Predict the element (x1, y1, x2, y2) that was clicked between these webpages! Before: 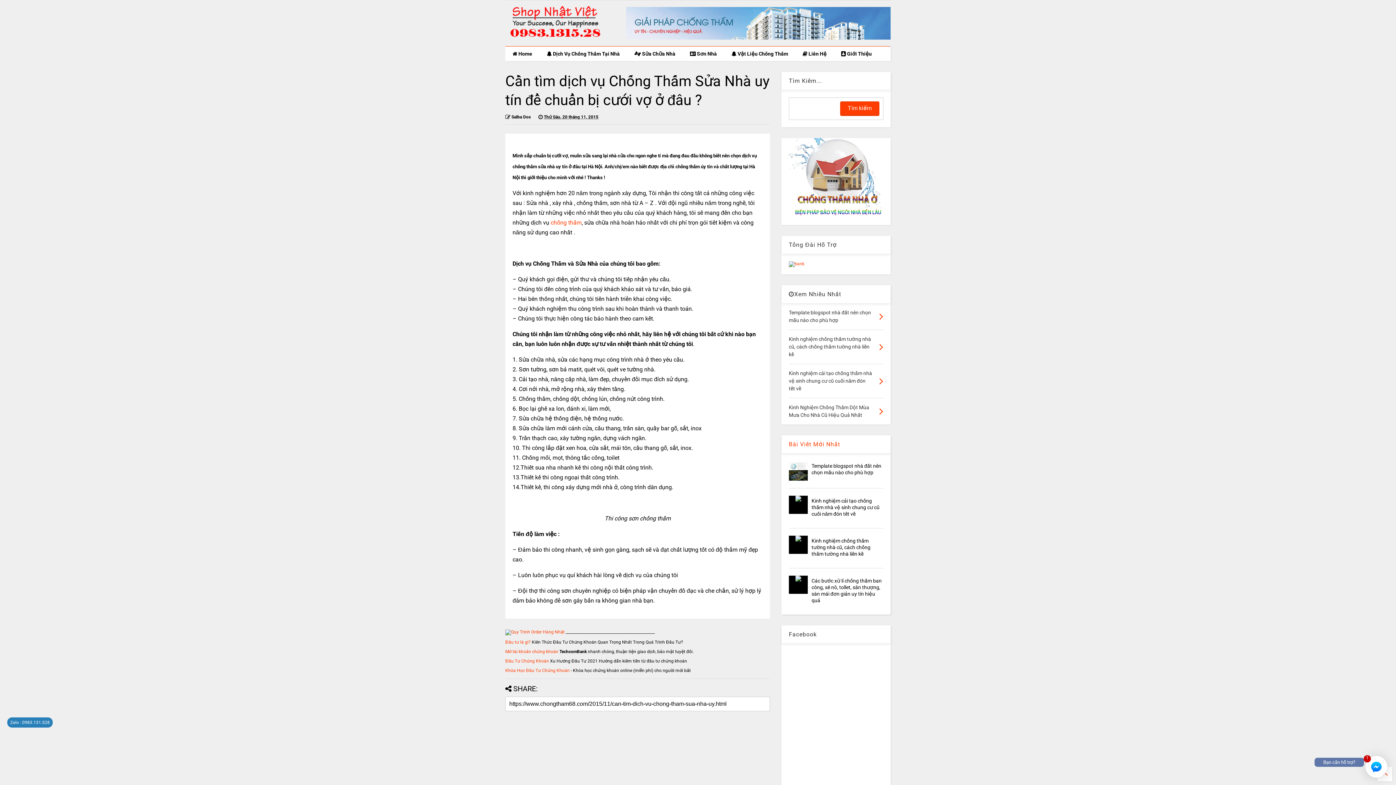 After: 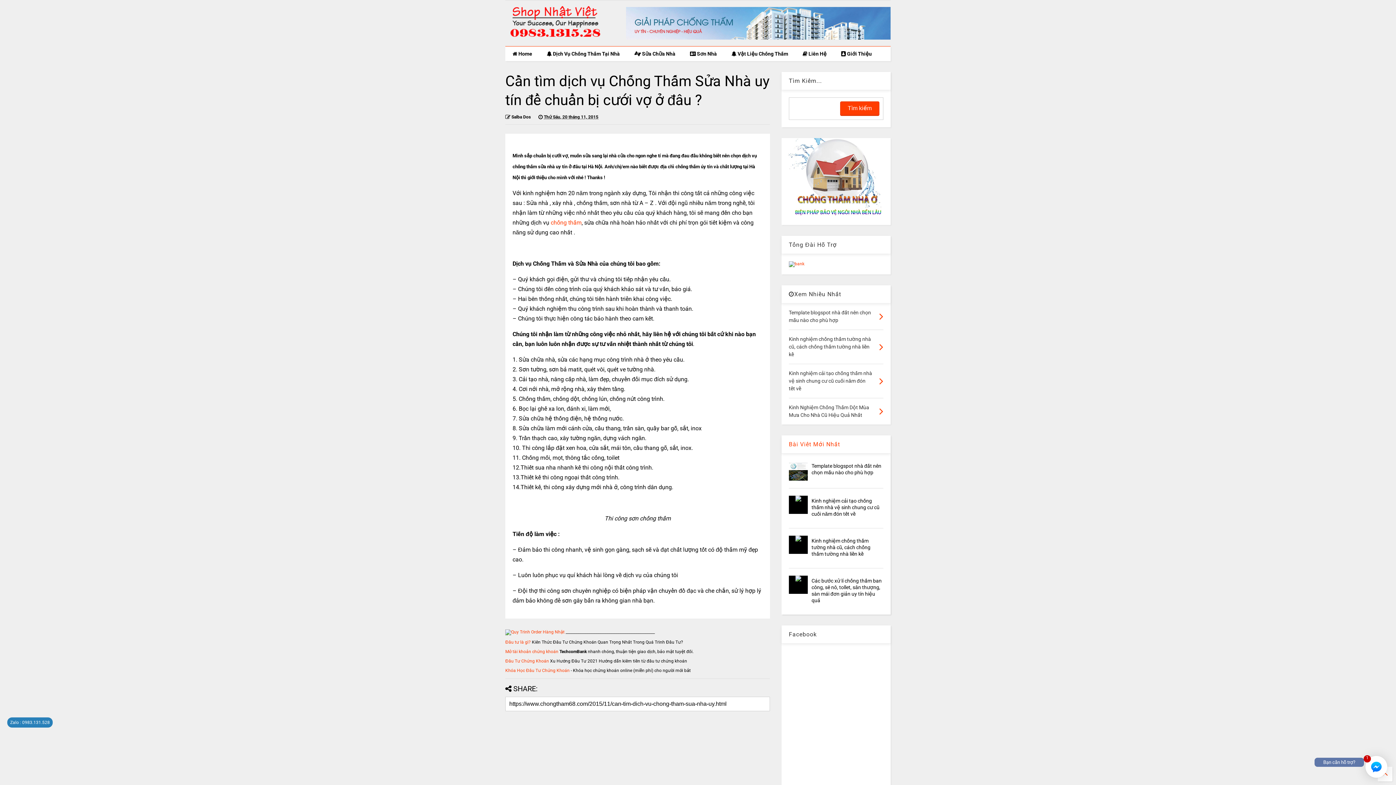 Action: bbox: (538, 113, 598, 120) label:  Thứ Sáu, 20 tháng 11, 2015